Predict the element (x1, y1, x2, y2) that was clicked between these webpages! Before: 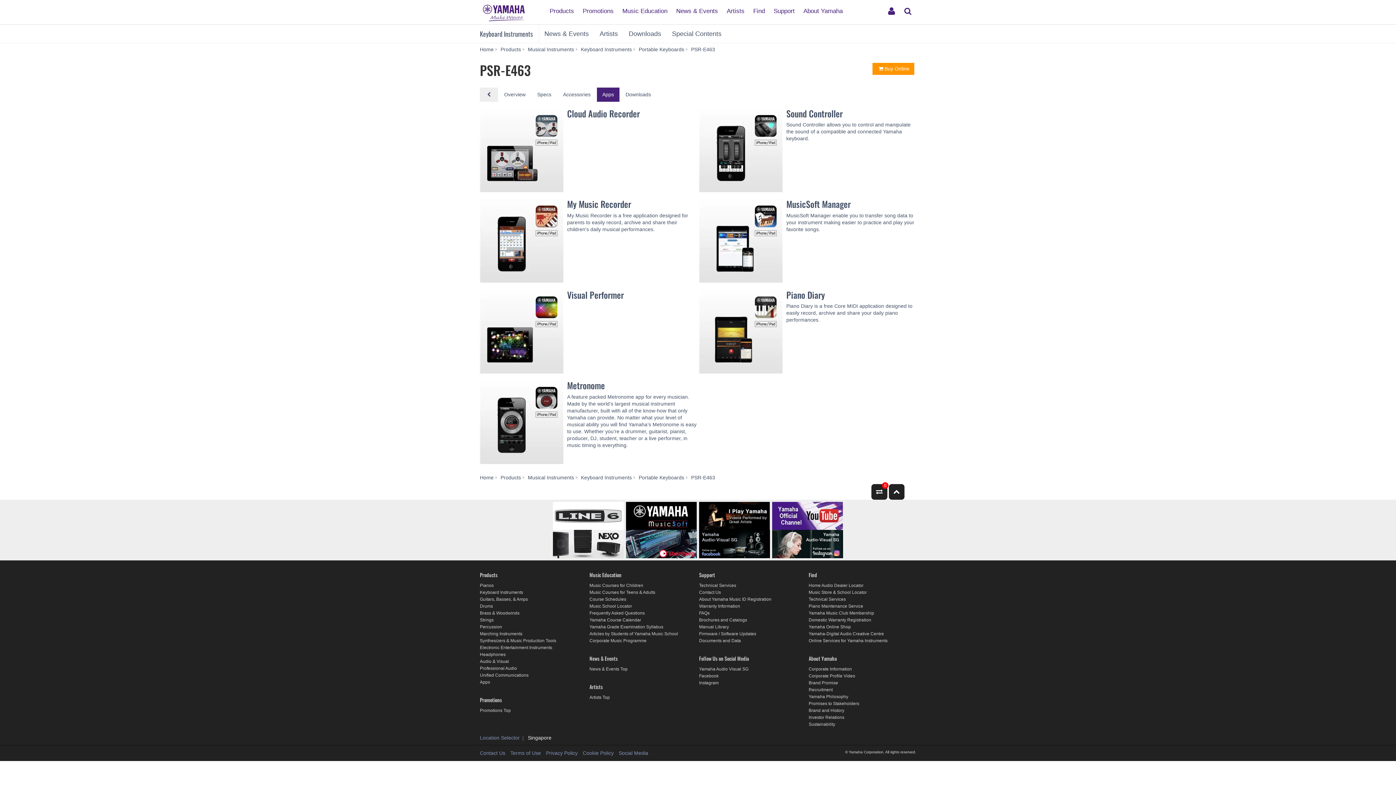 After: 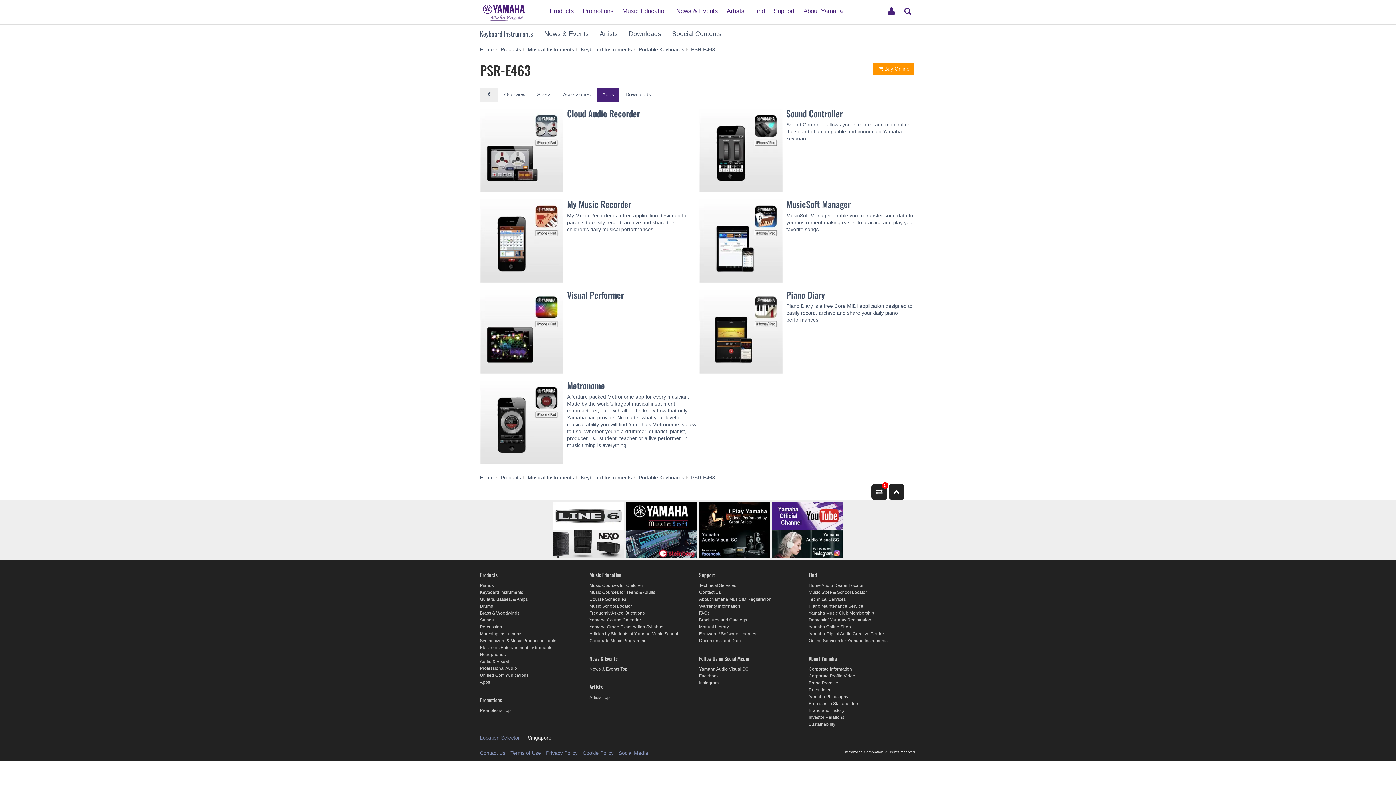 Action: label: FAQs bbox: (699, 610, 709, 615)